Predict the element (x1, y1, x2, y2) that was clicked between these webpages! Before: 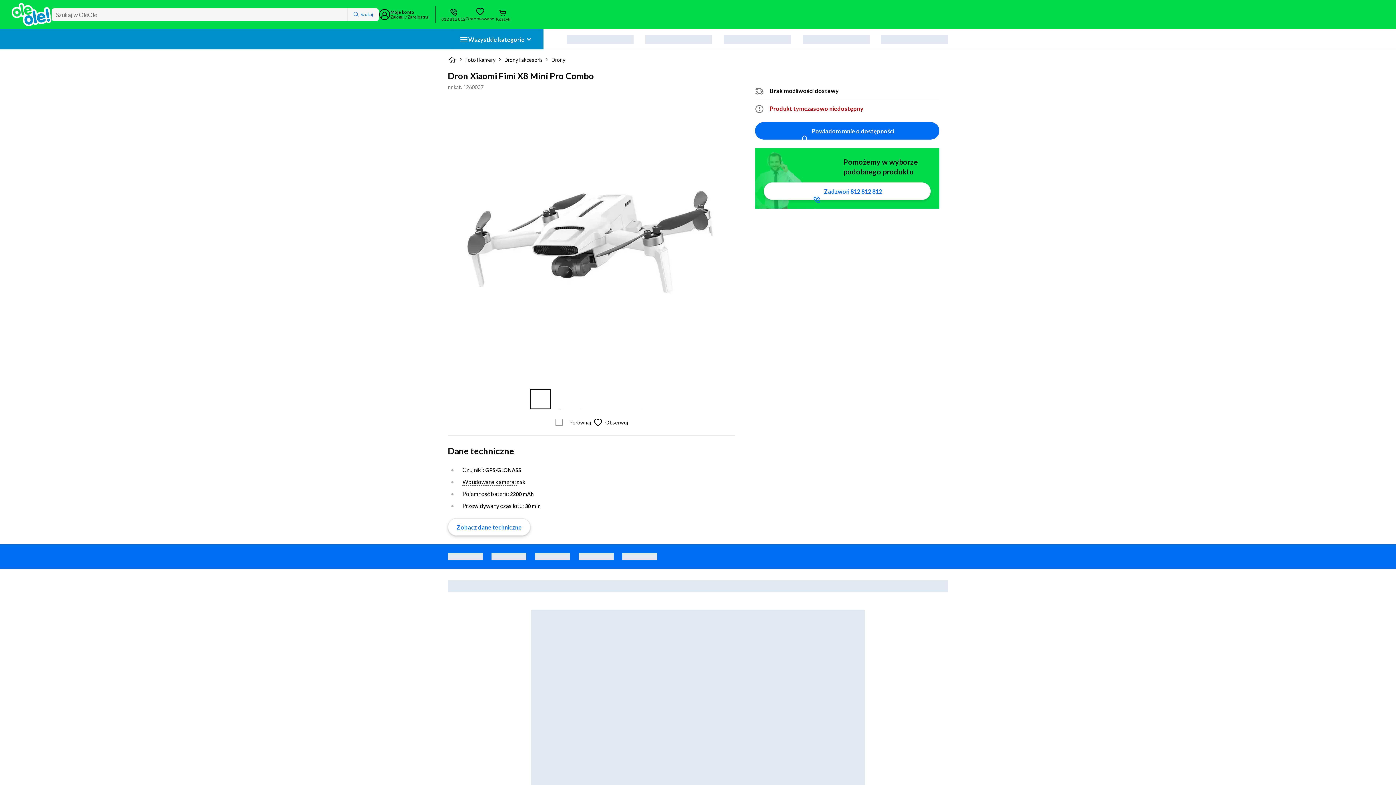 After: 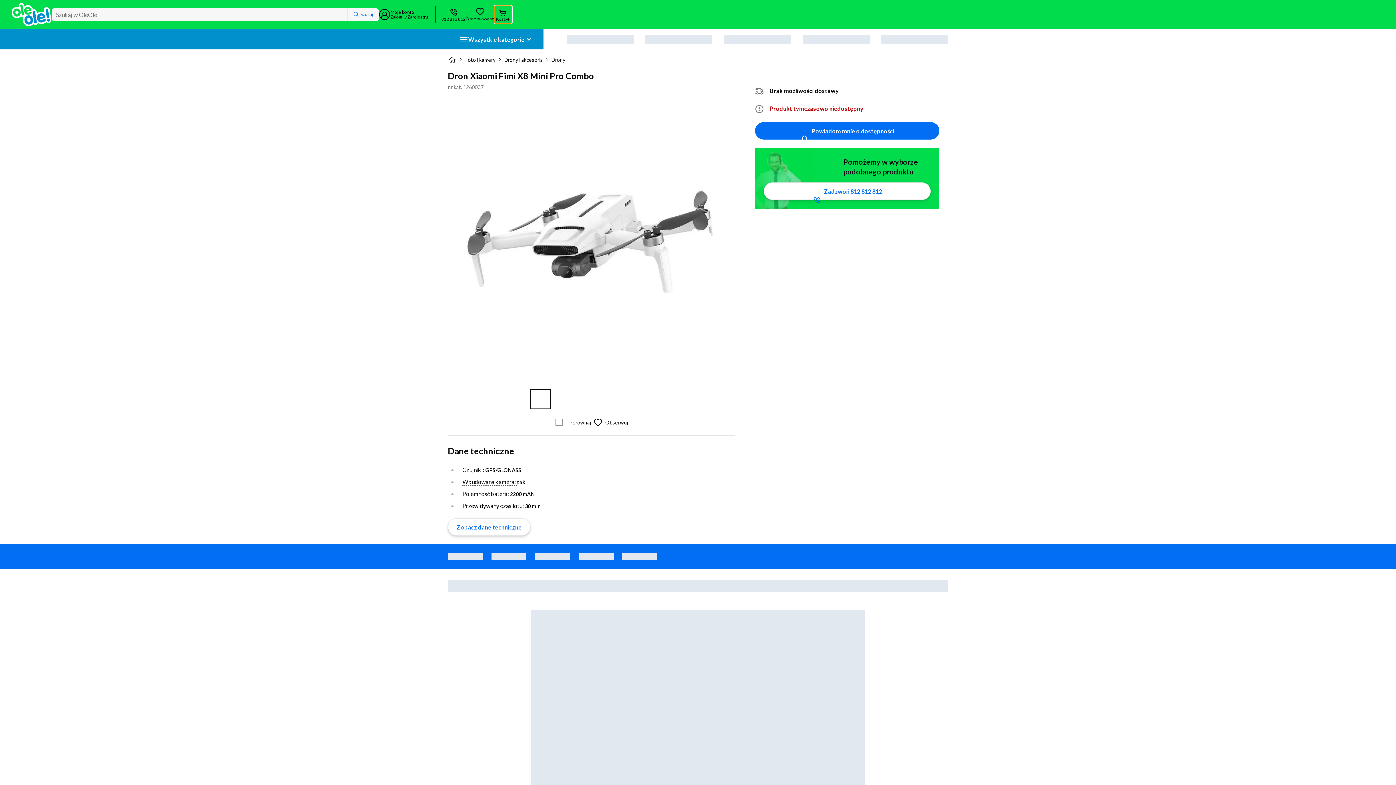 Action: bbox: (494, 5, 512, 23) label: Otwórz koszyk